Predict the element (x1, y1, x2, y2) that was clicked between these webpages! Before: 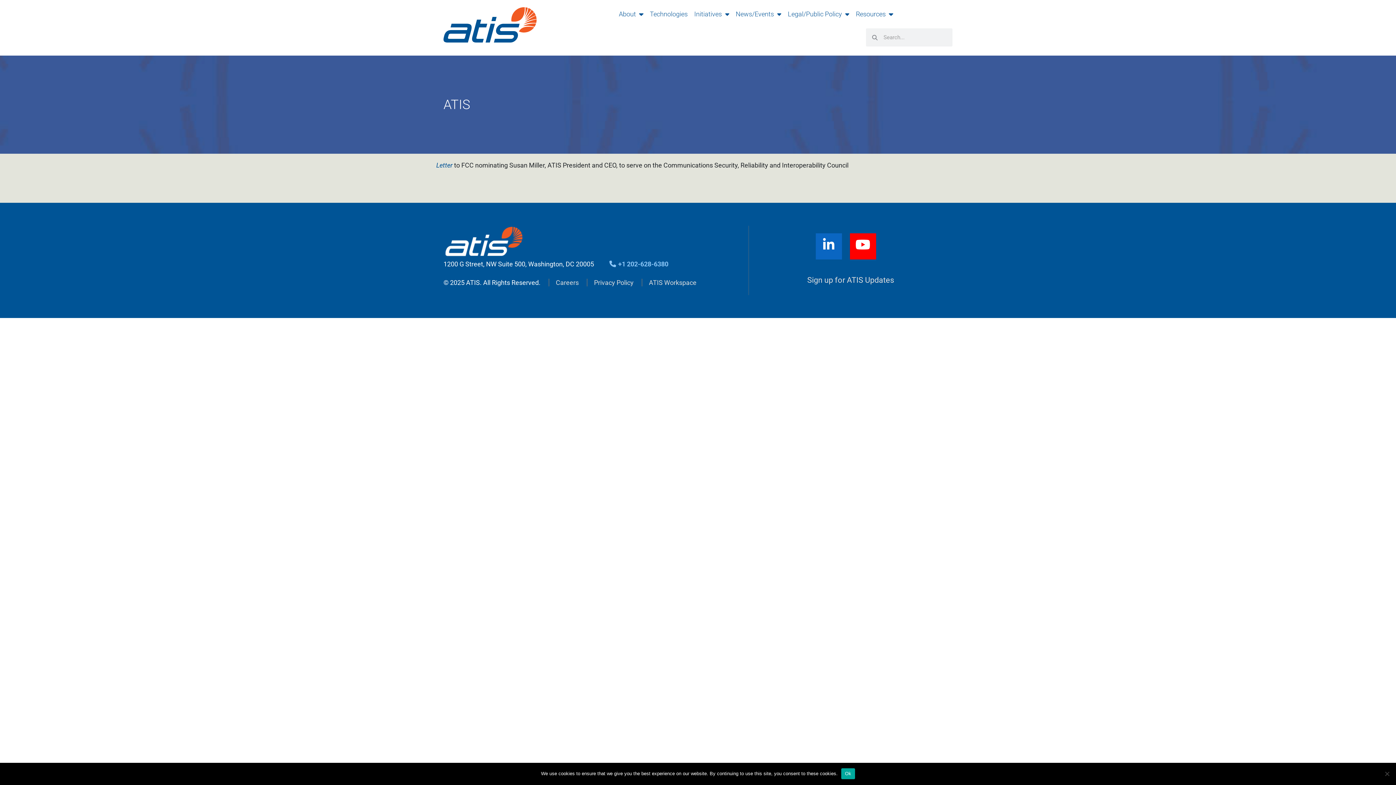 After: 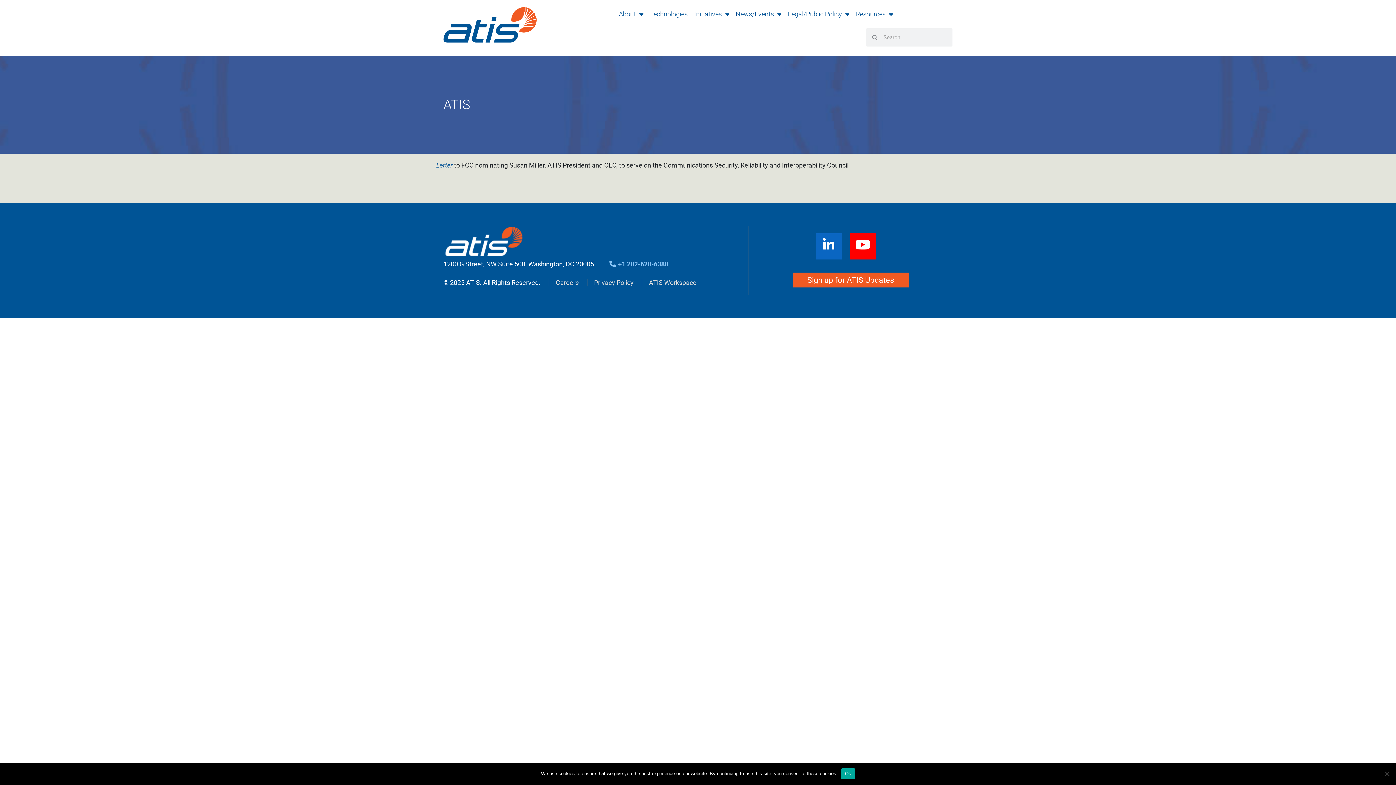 Action: label: Sign up for ATIS Updates bbox: (792, 272, 908, 287)